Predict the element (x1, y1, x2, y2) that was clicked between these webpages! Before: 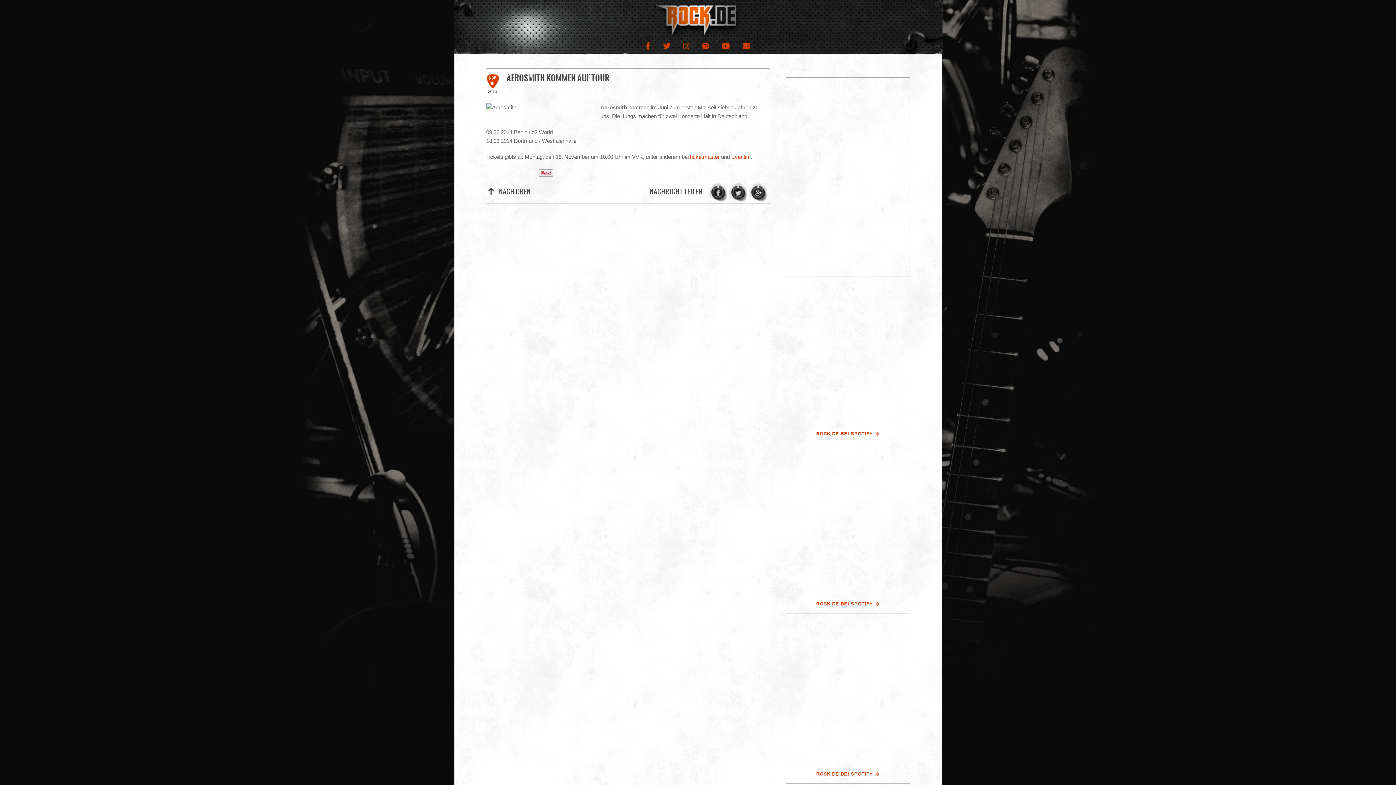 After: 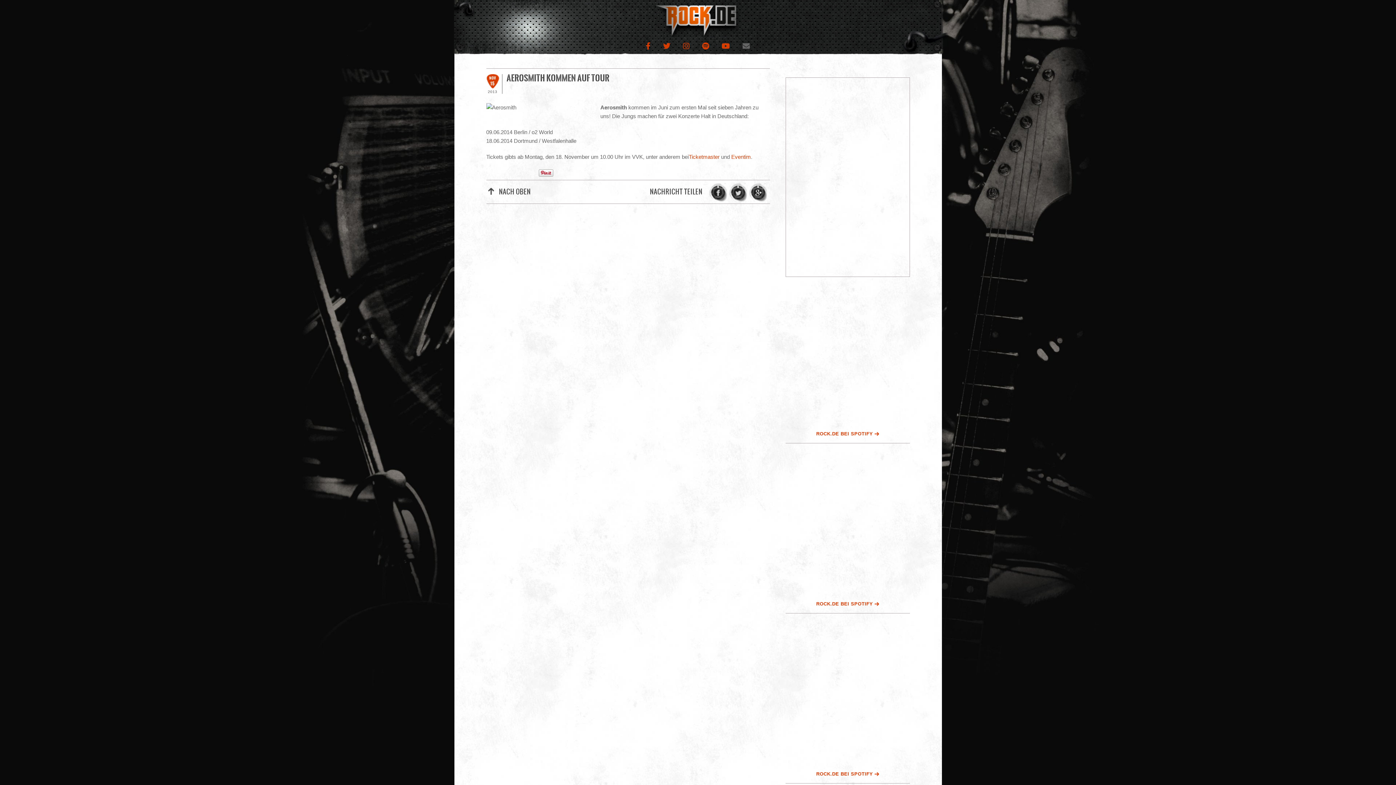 Action: label: NEWSLETTER bbox: (742, 42, 750, 49)